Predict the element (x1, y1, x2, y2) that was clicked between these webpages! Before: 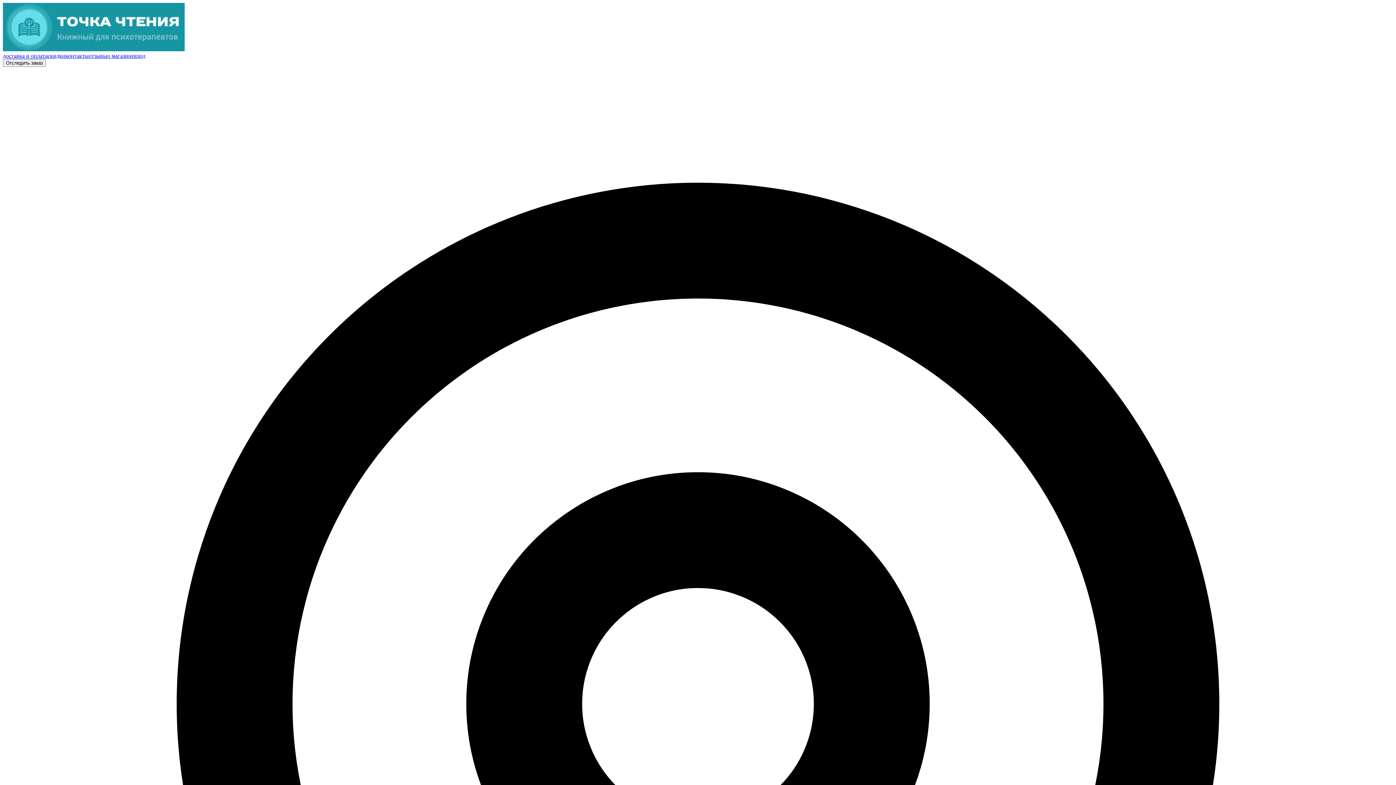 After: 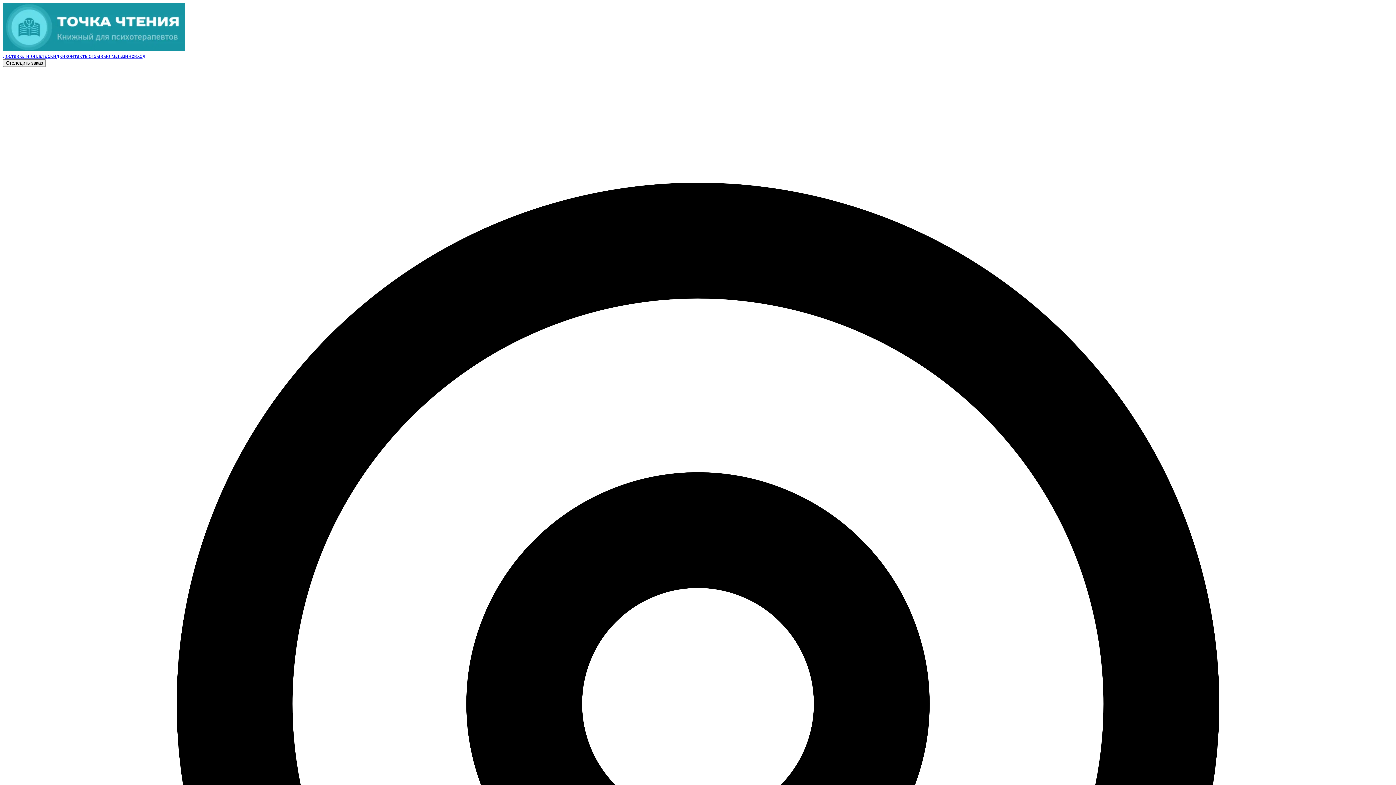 Action: label: отзывы bbox: (88, 52, 107, 58)